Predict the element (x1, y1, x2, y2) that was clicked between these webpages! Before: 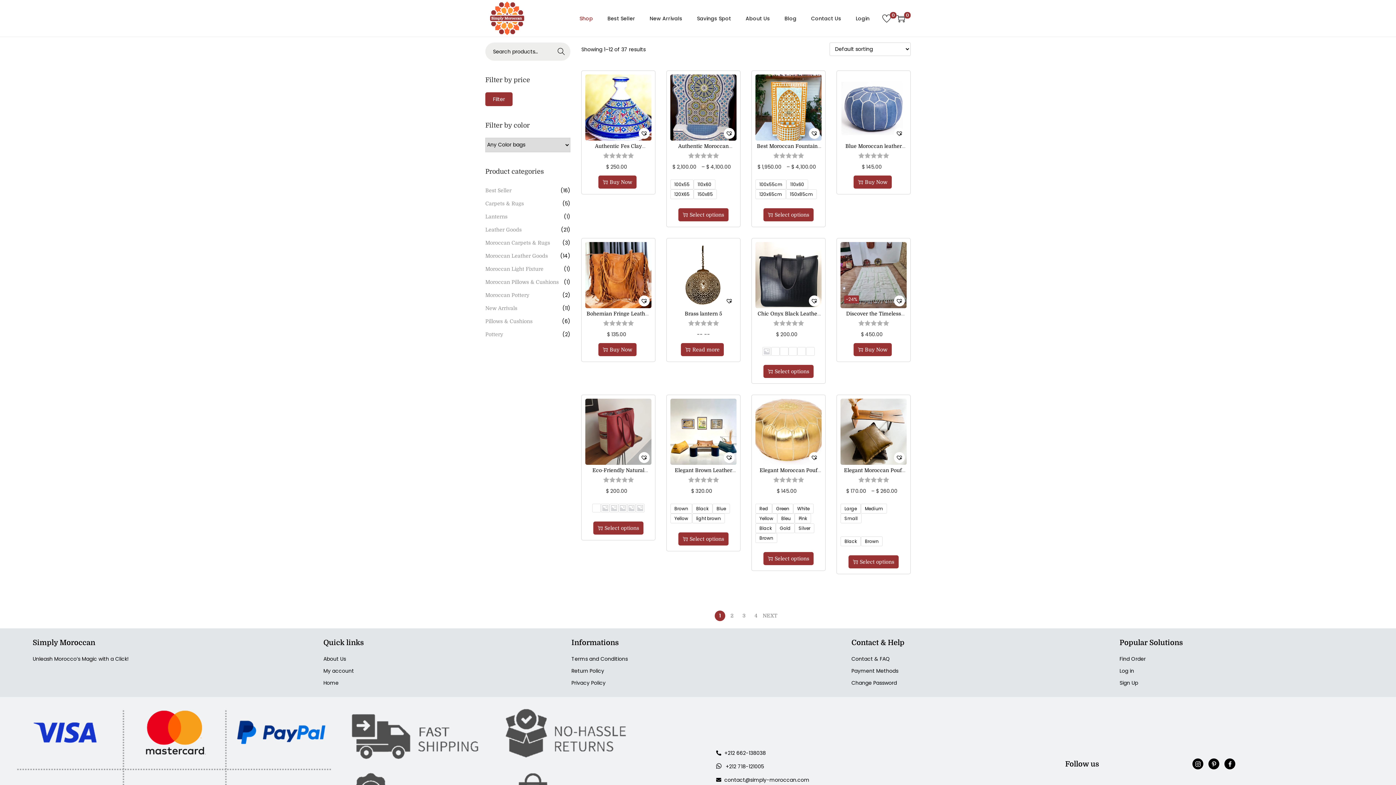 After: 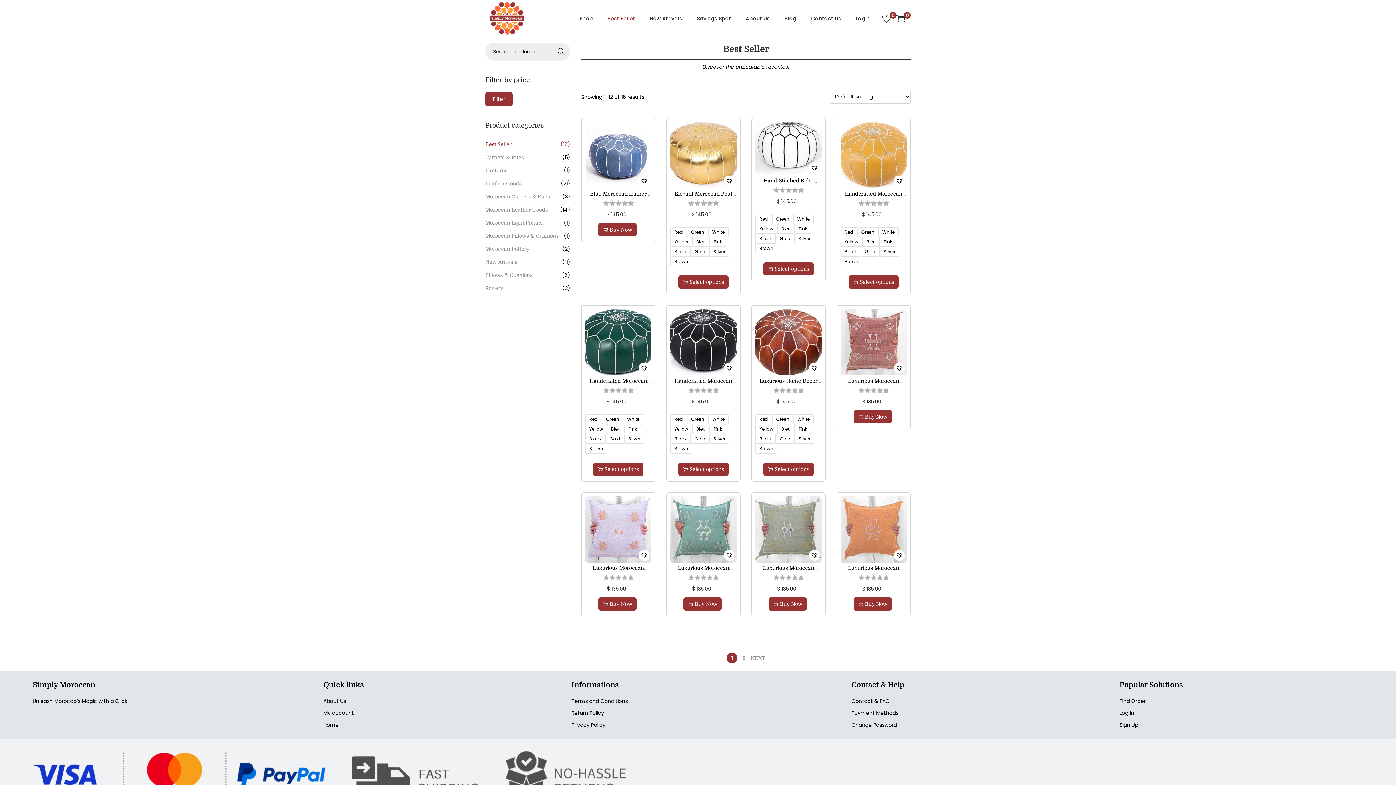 Action: bbox: (485, 187, 511, 193) label: Best Seller